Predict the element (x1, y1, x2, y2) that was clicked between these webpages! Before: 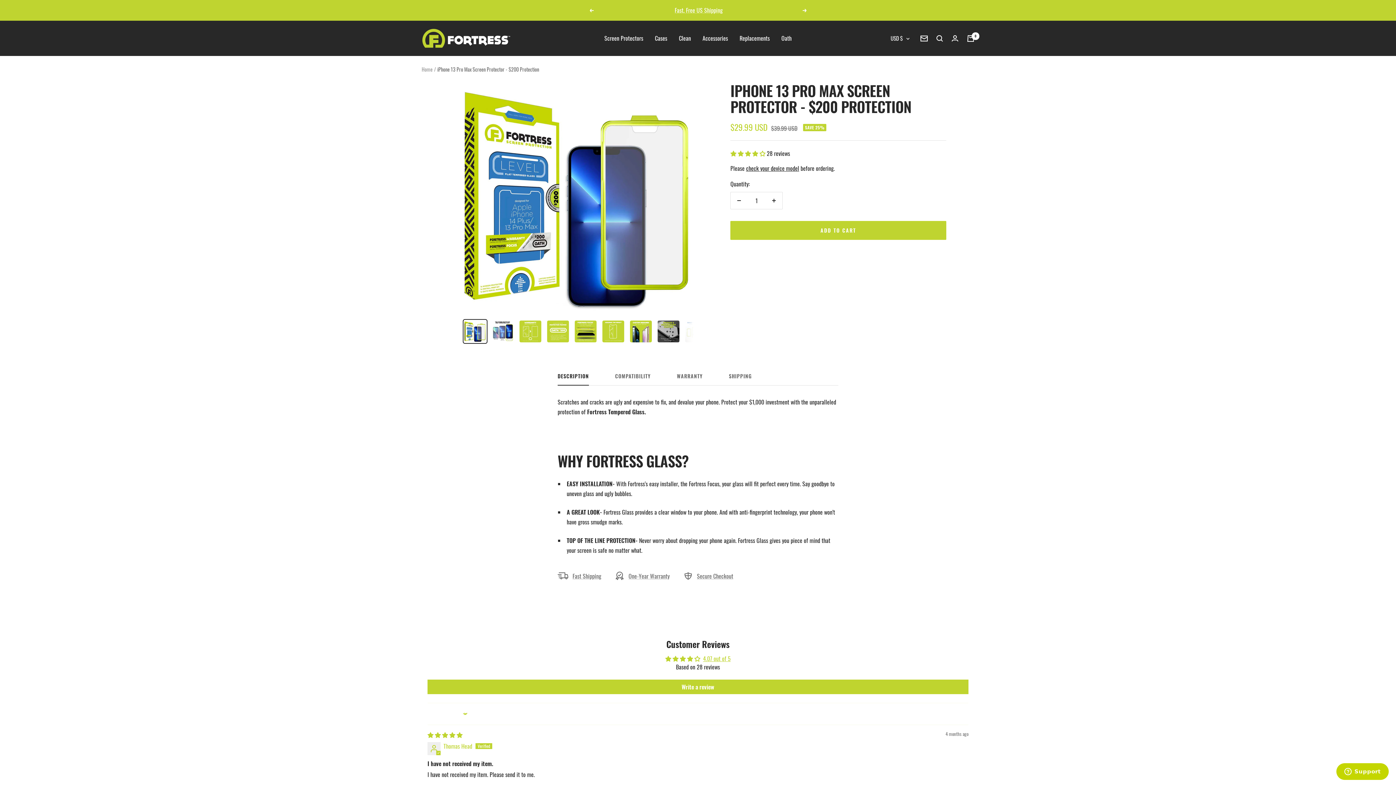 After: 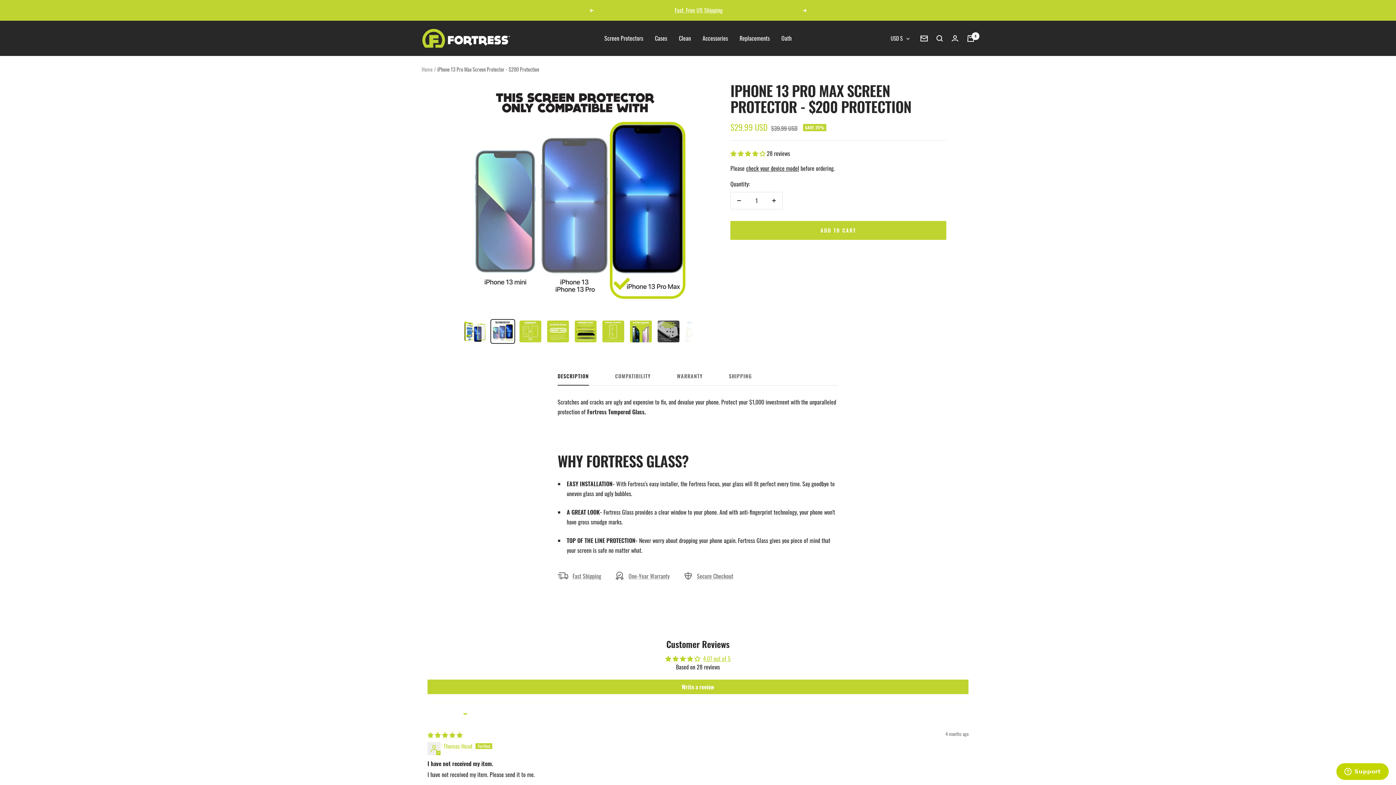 Action: bbox: (490, 319, 515, 343)